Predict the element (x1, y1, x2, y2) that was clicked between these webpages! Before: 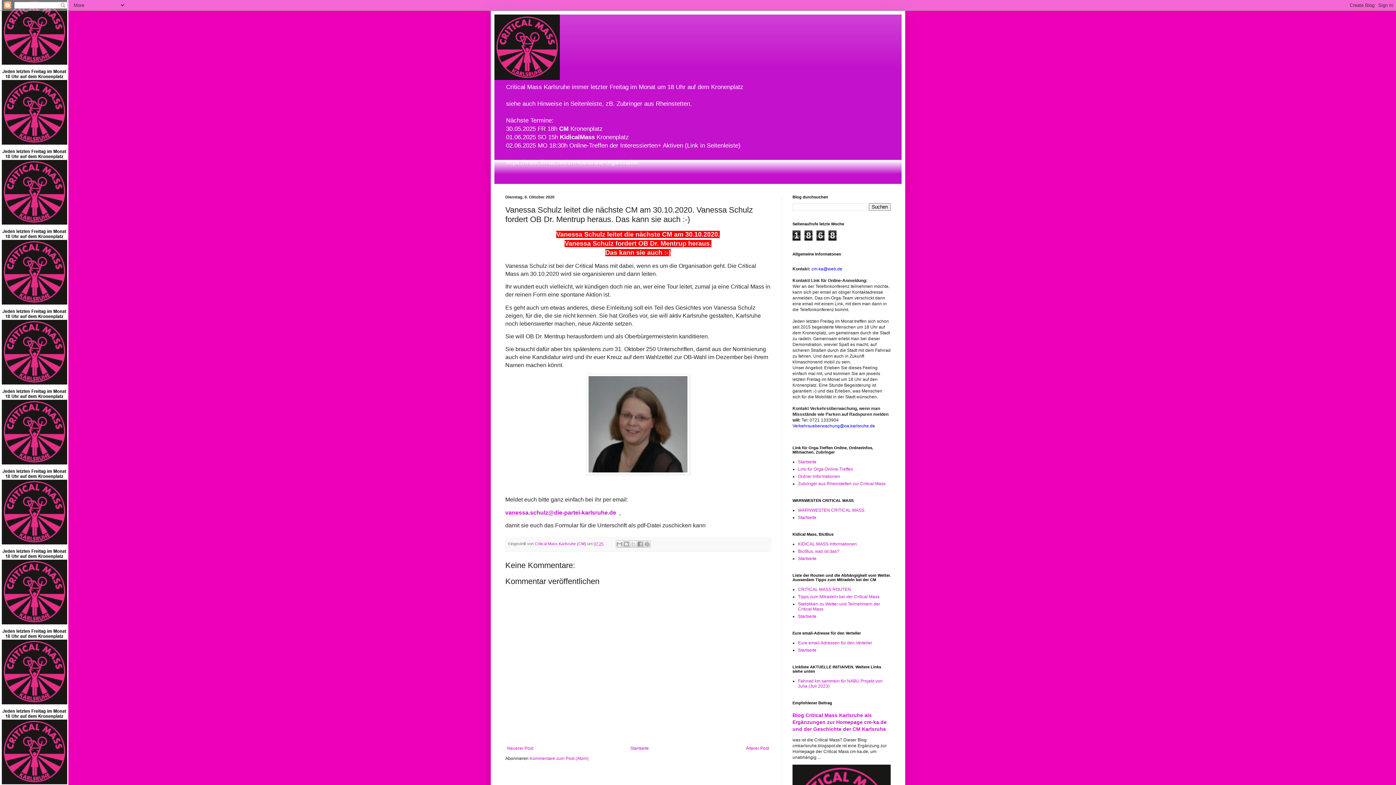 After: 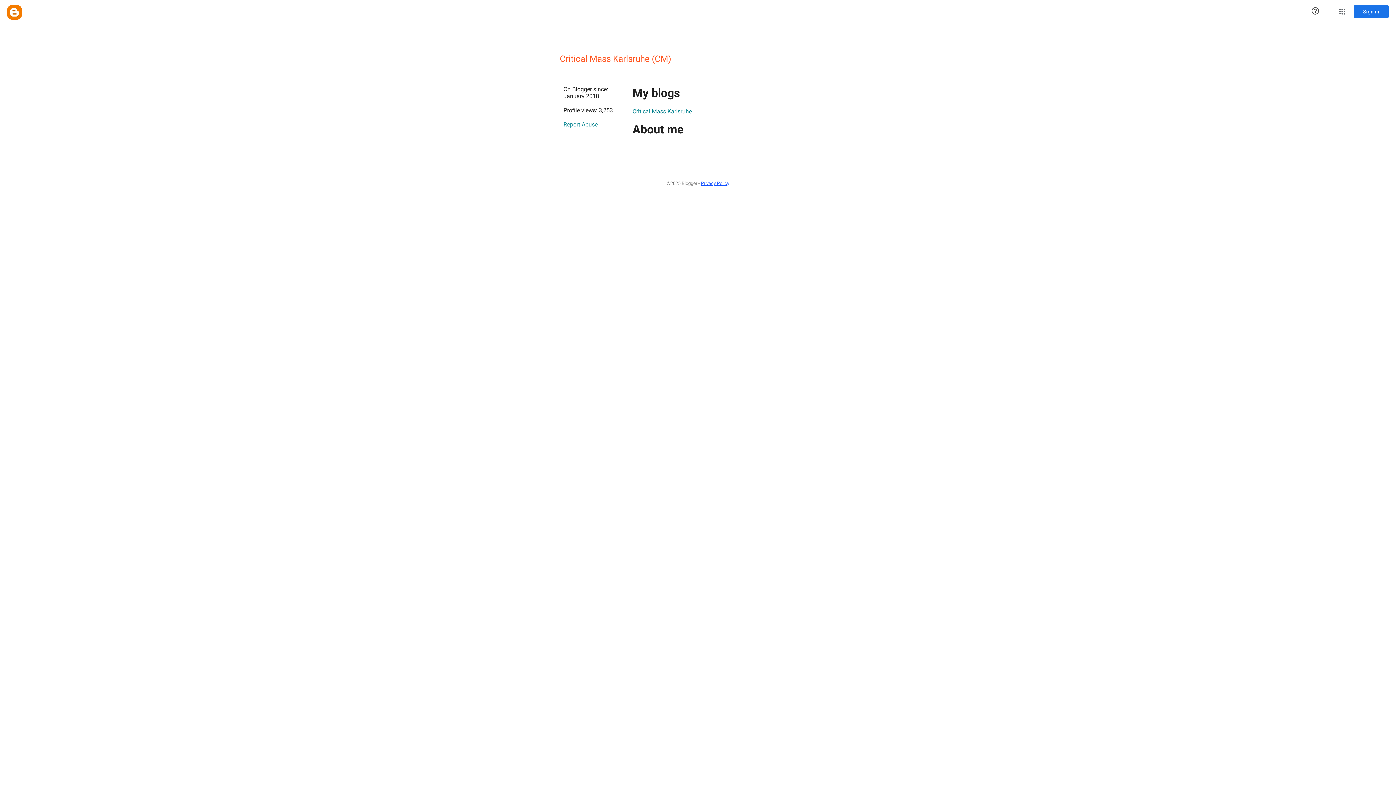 Action: label: Critical Mass Karlsruhe (CM)  bbox: (534, 541, 587, 546)